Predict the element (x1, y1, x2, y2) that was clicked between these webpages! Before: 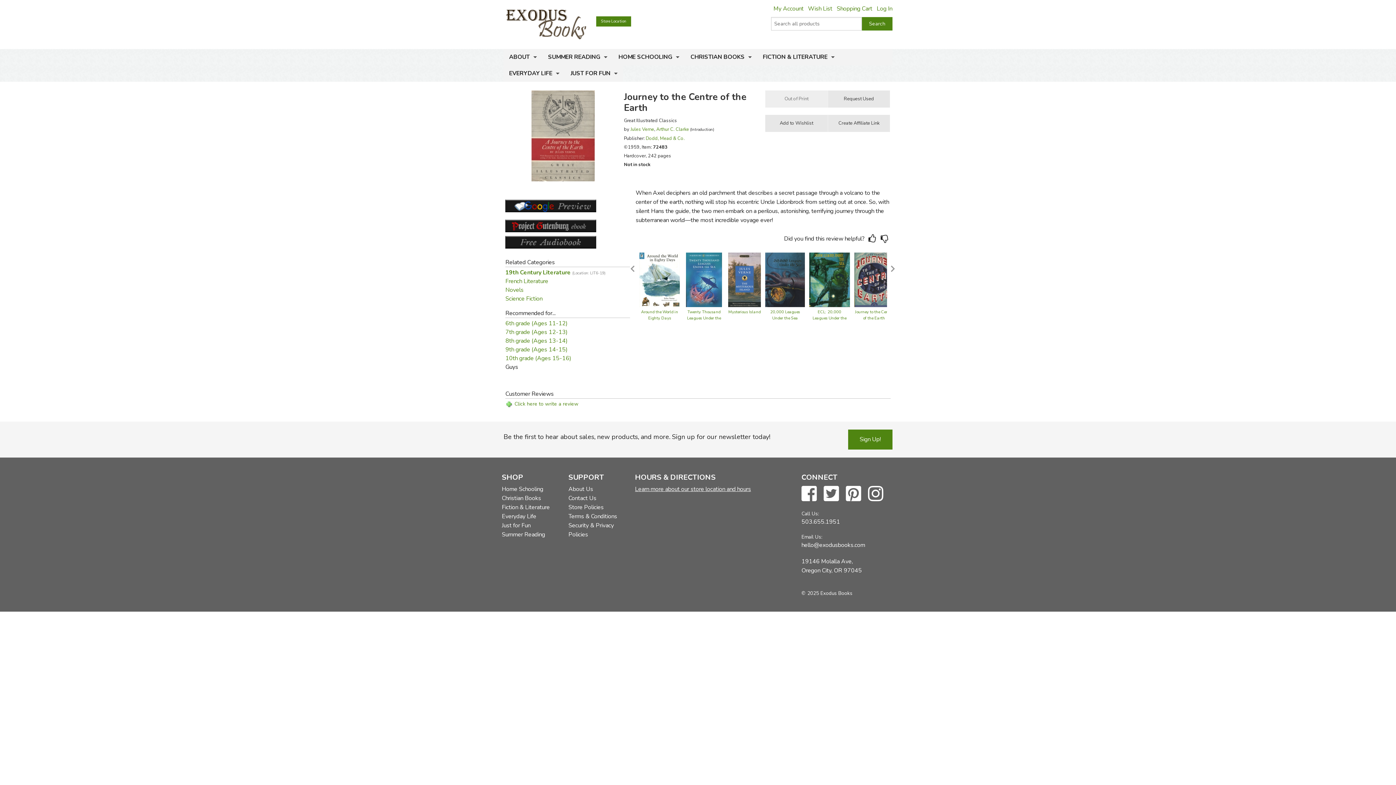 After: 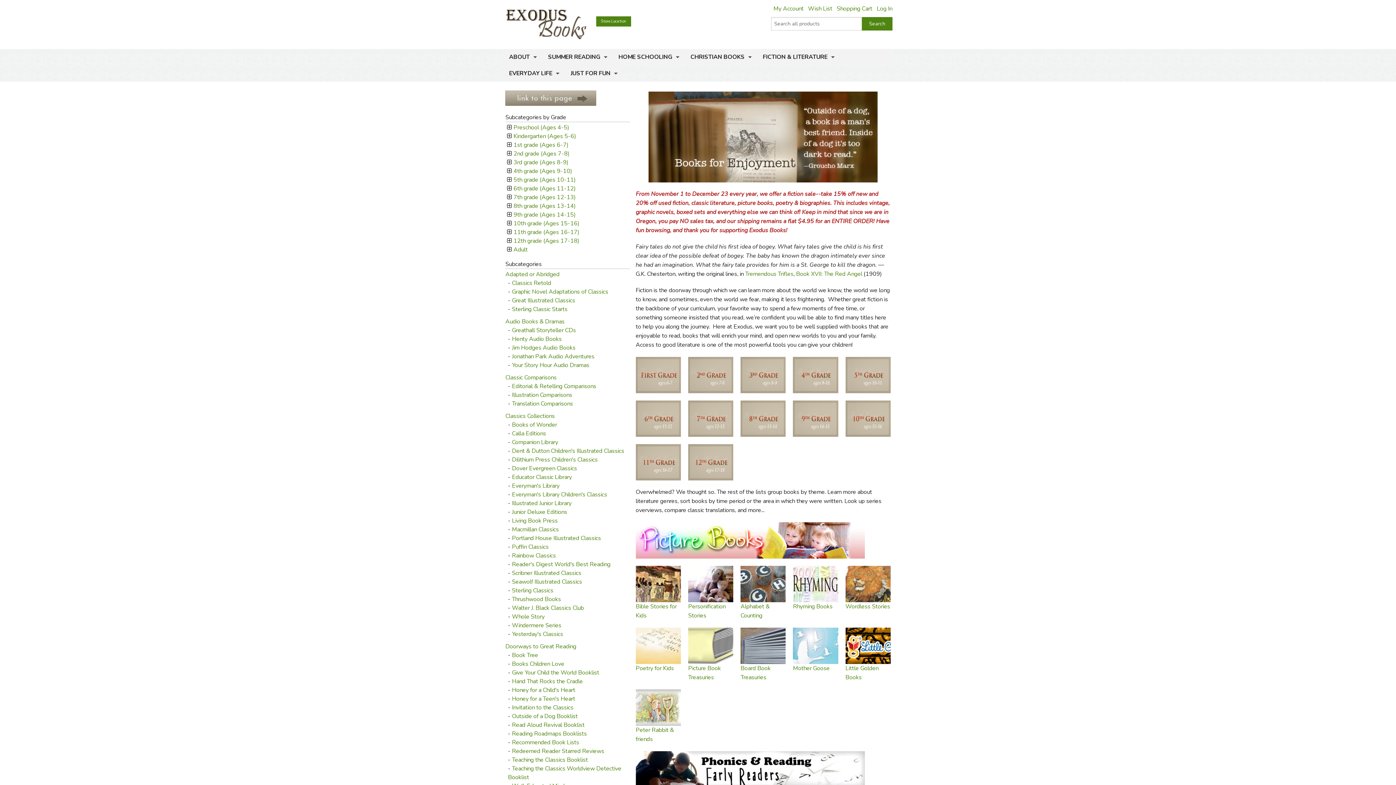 Action: label: Fiction & Literature bbox: (501, 503, 549, 511)